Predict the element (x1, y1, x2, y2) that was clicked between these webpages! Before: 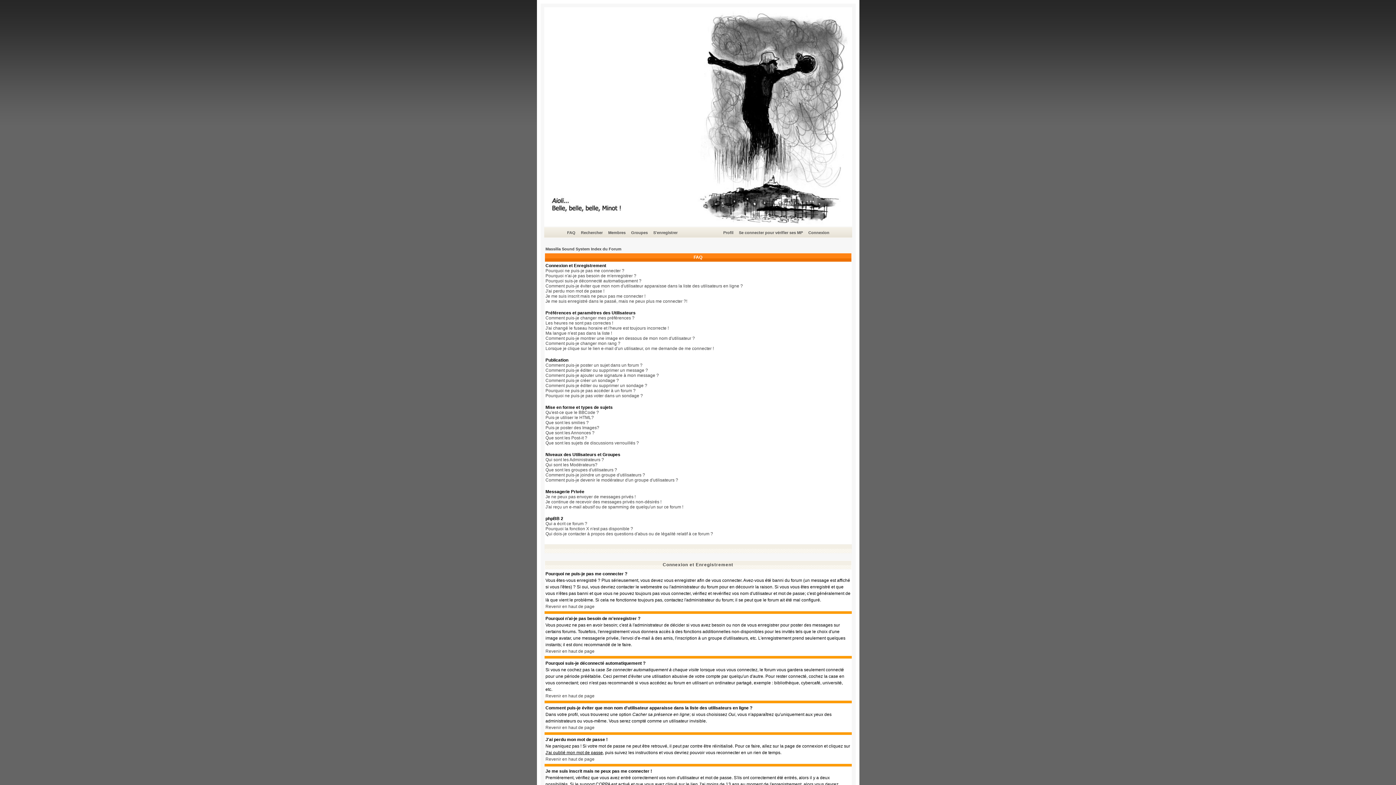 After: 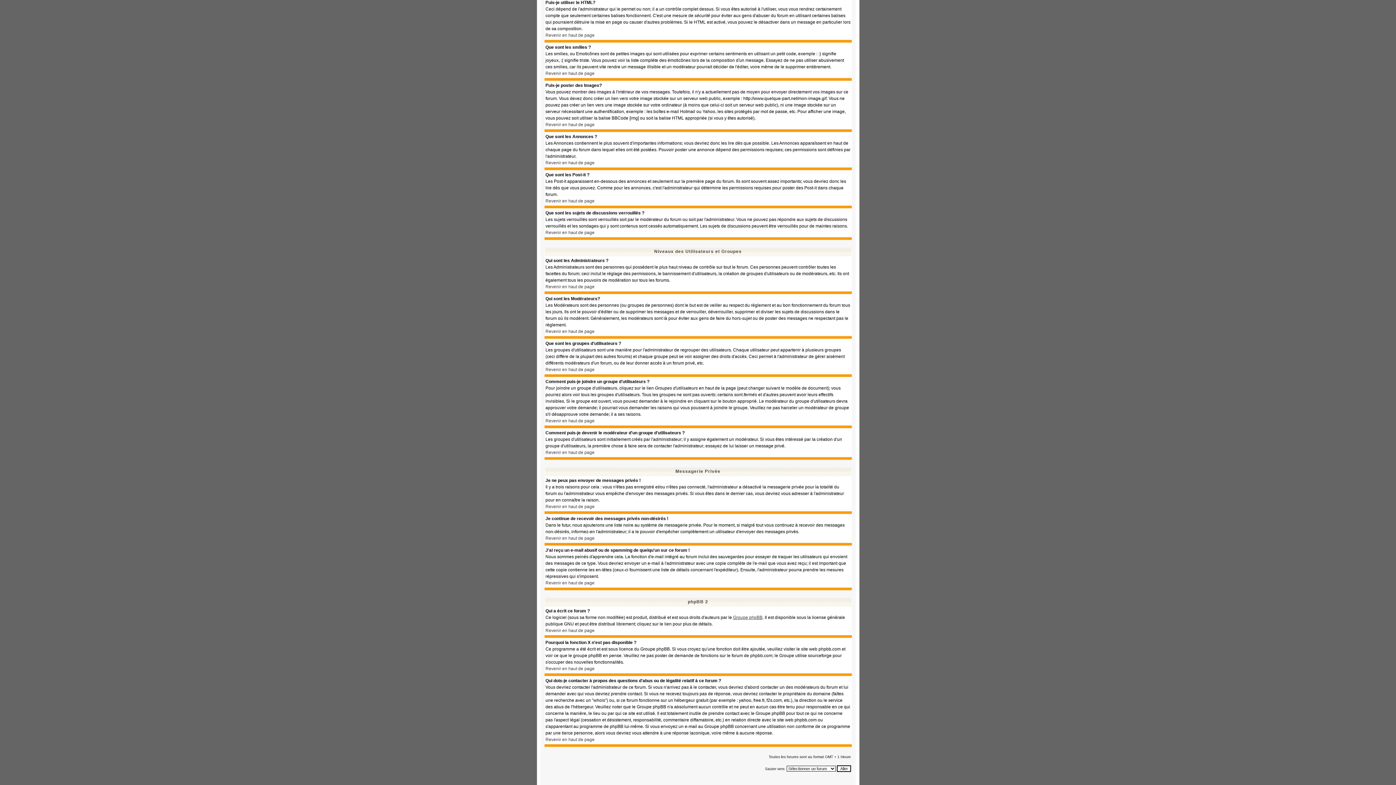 Action: bbox: (545, 415, 594, 420) label: Puis-je utiliser le HTML?